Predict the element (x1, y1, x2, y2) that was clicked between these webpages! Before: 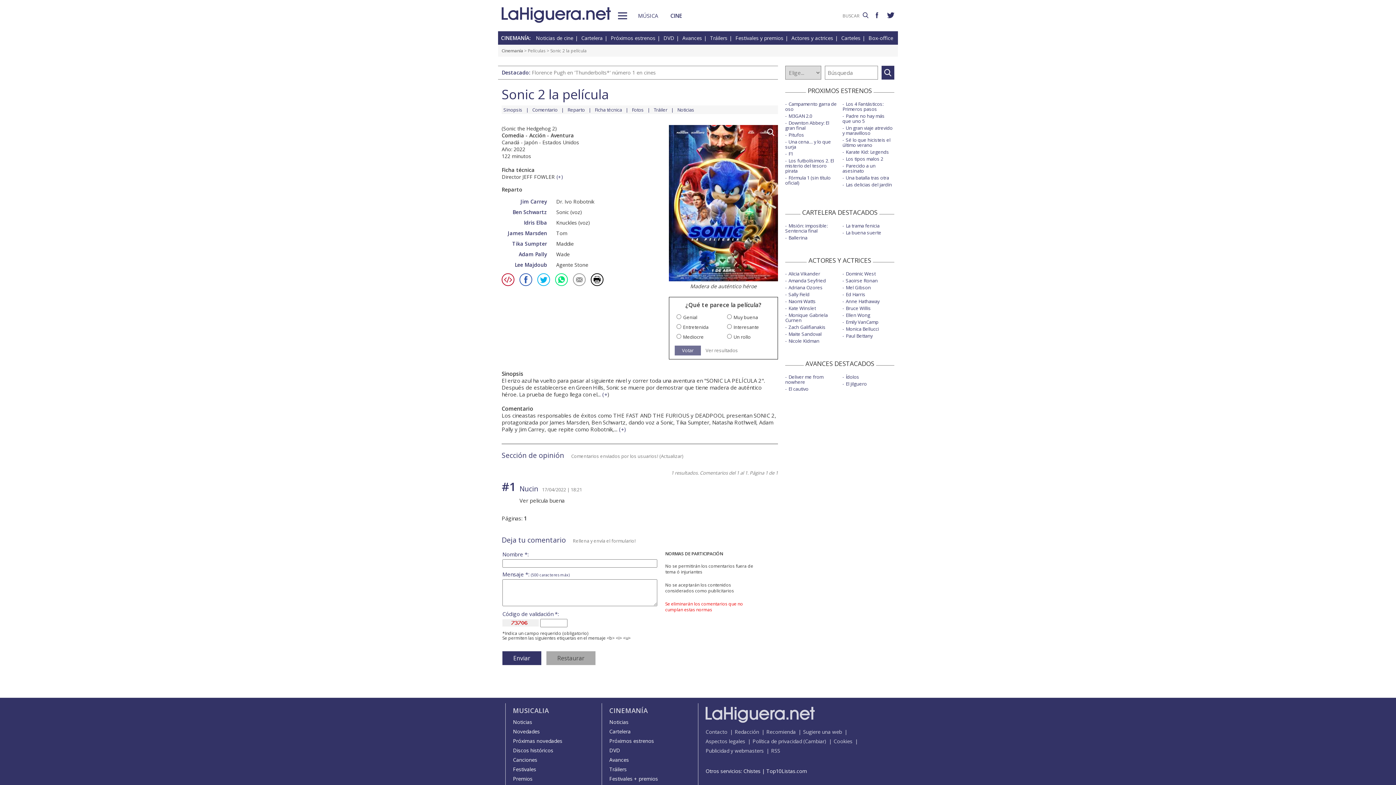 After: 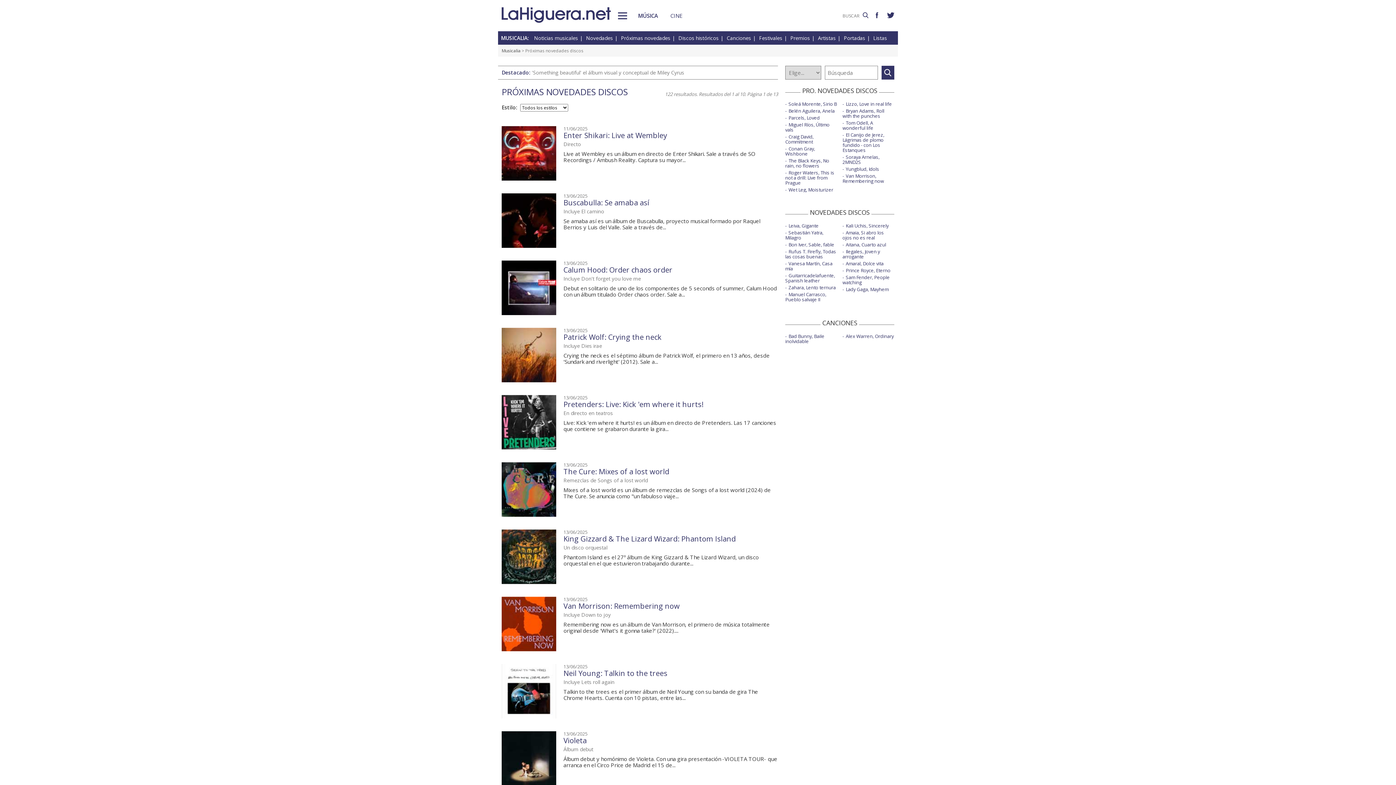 Action: label: Próximas novedades bbox: (513, 737, 562, 744)